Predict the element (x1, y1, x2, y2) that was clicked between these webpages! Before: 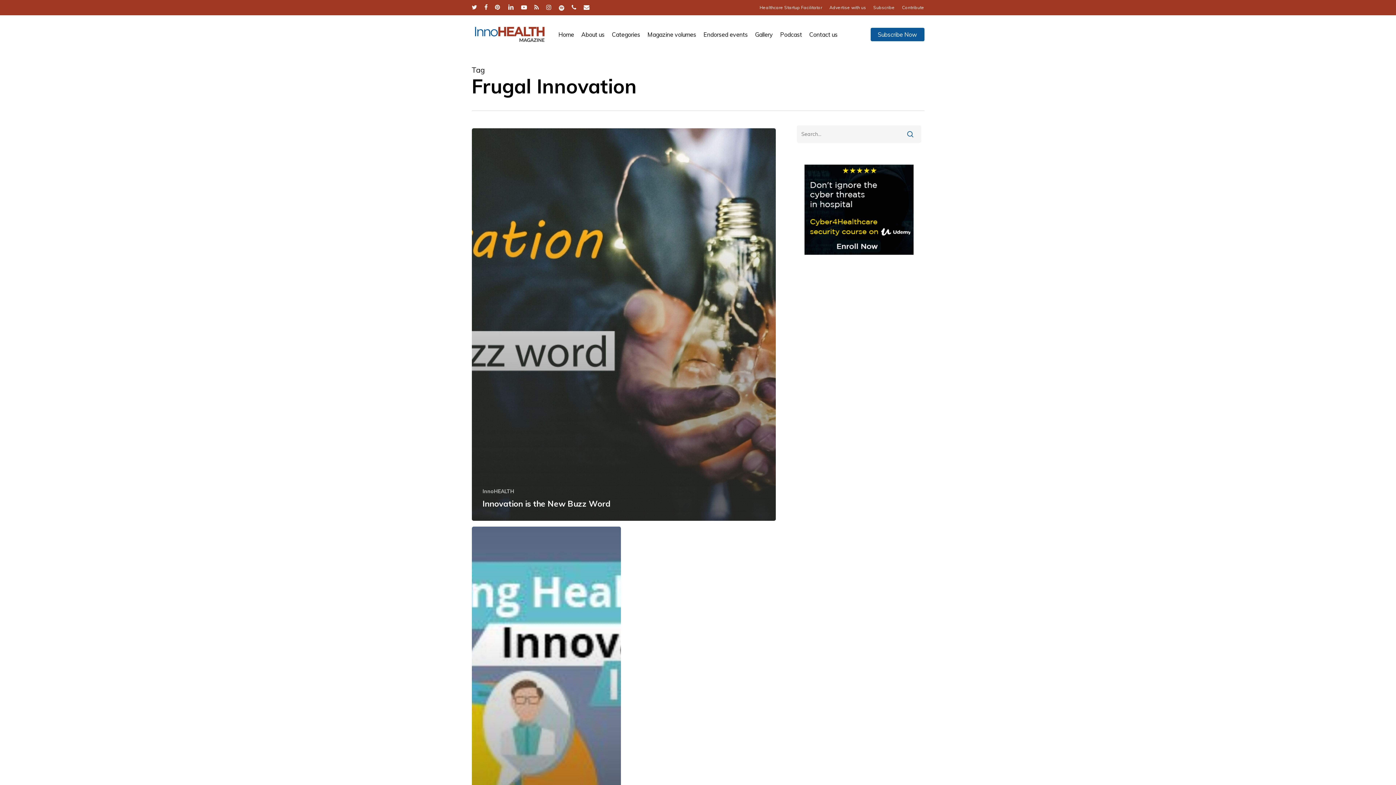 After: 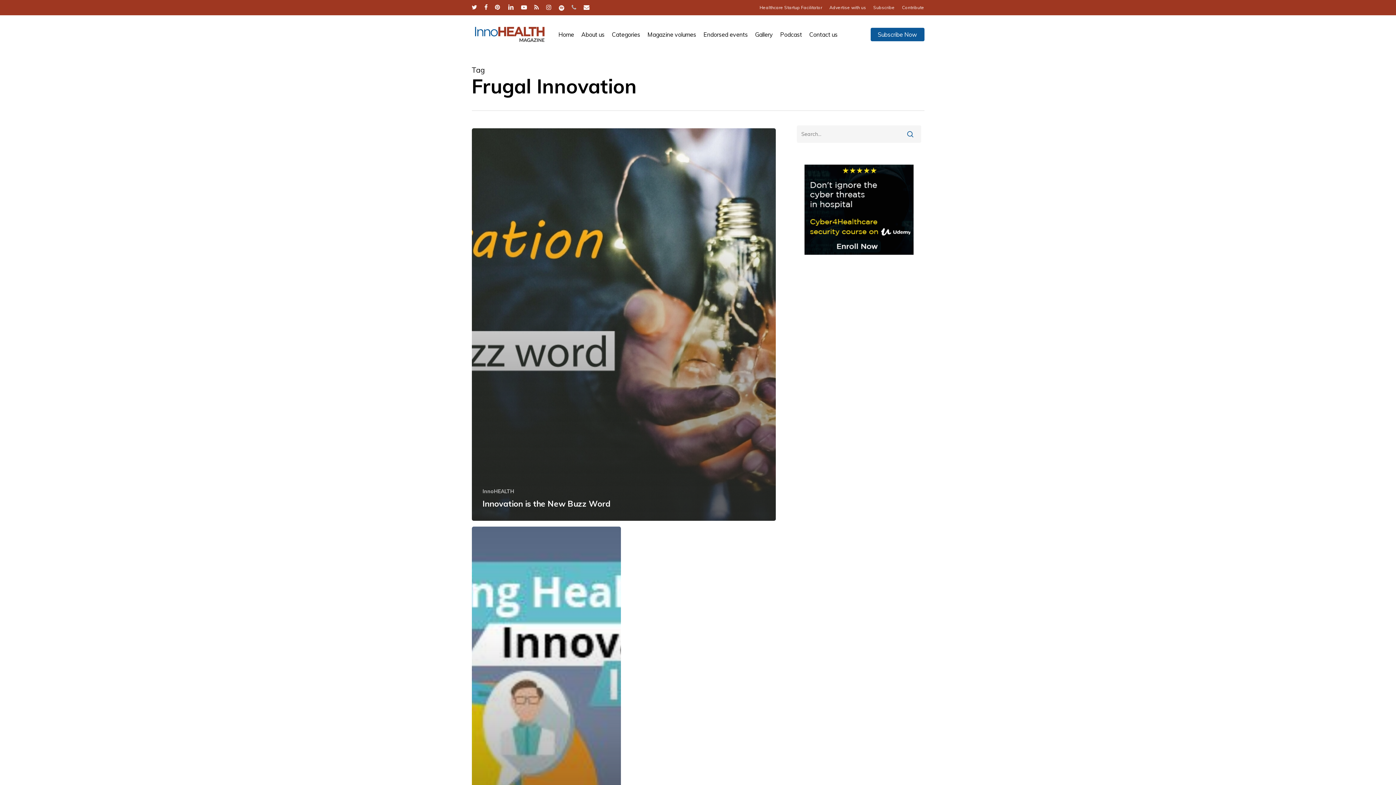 Action: bbox: (571, 2, 576, 12) label: phone